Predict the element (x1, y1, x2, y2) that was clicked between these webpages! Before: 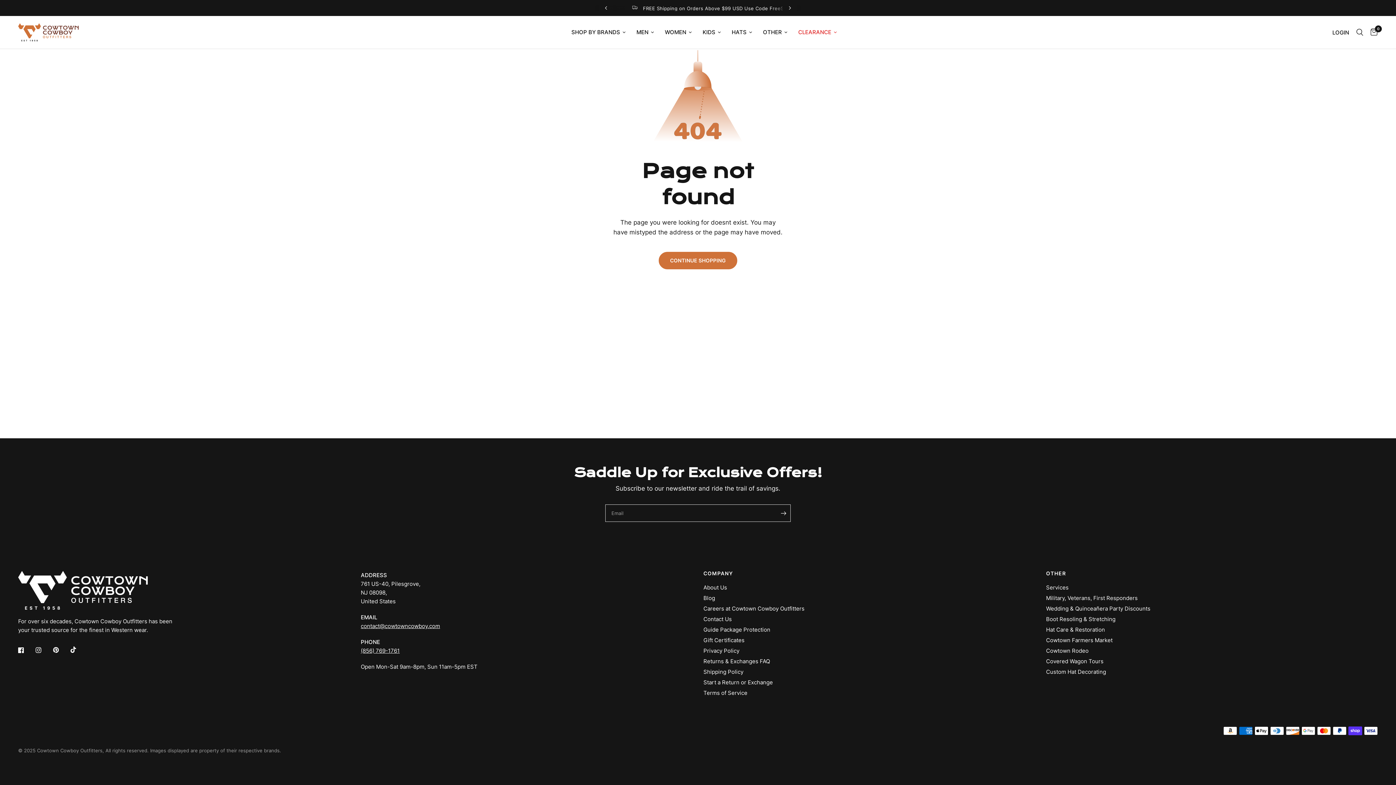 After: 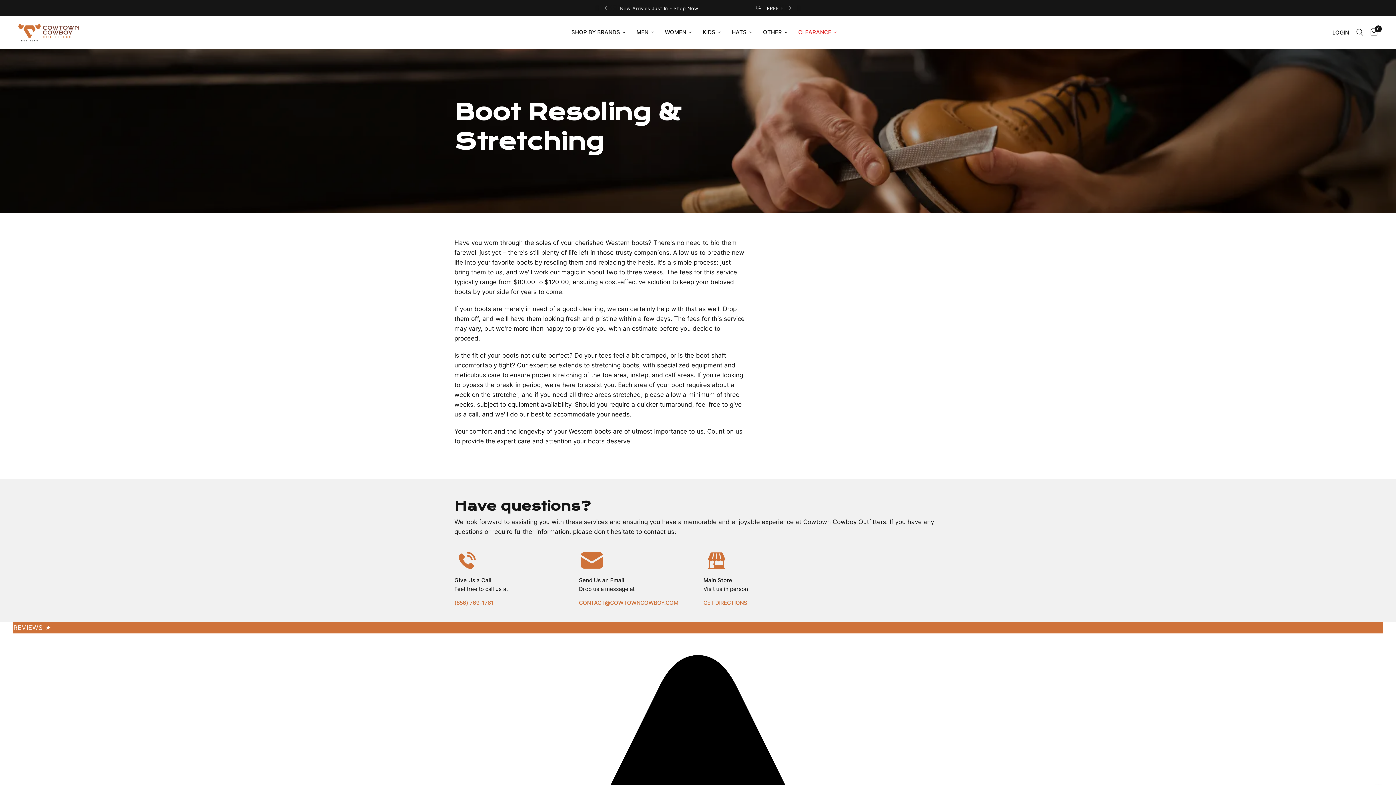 Action: label: Boot Resoling & Stretching bbox: (1046, 616, 1115, 622)